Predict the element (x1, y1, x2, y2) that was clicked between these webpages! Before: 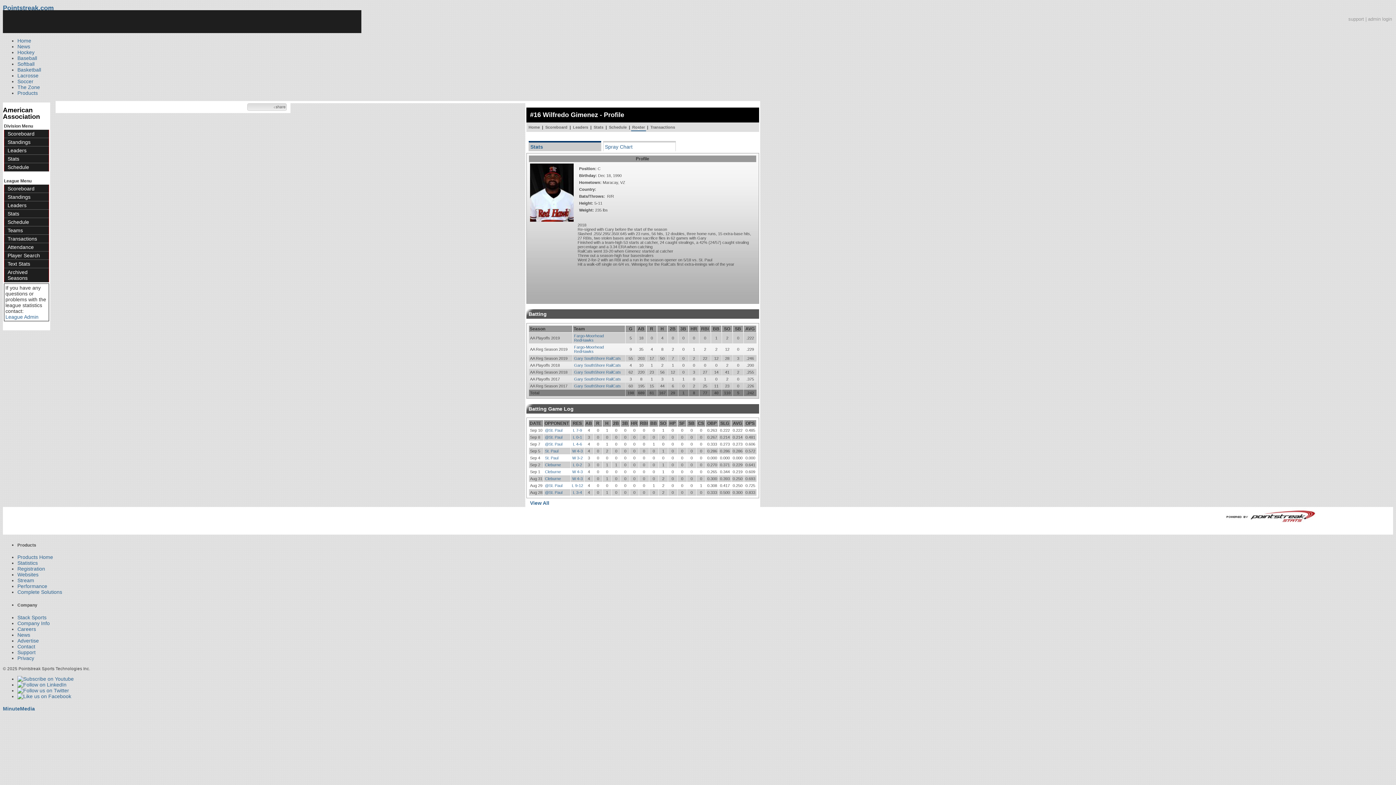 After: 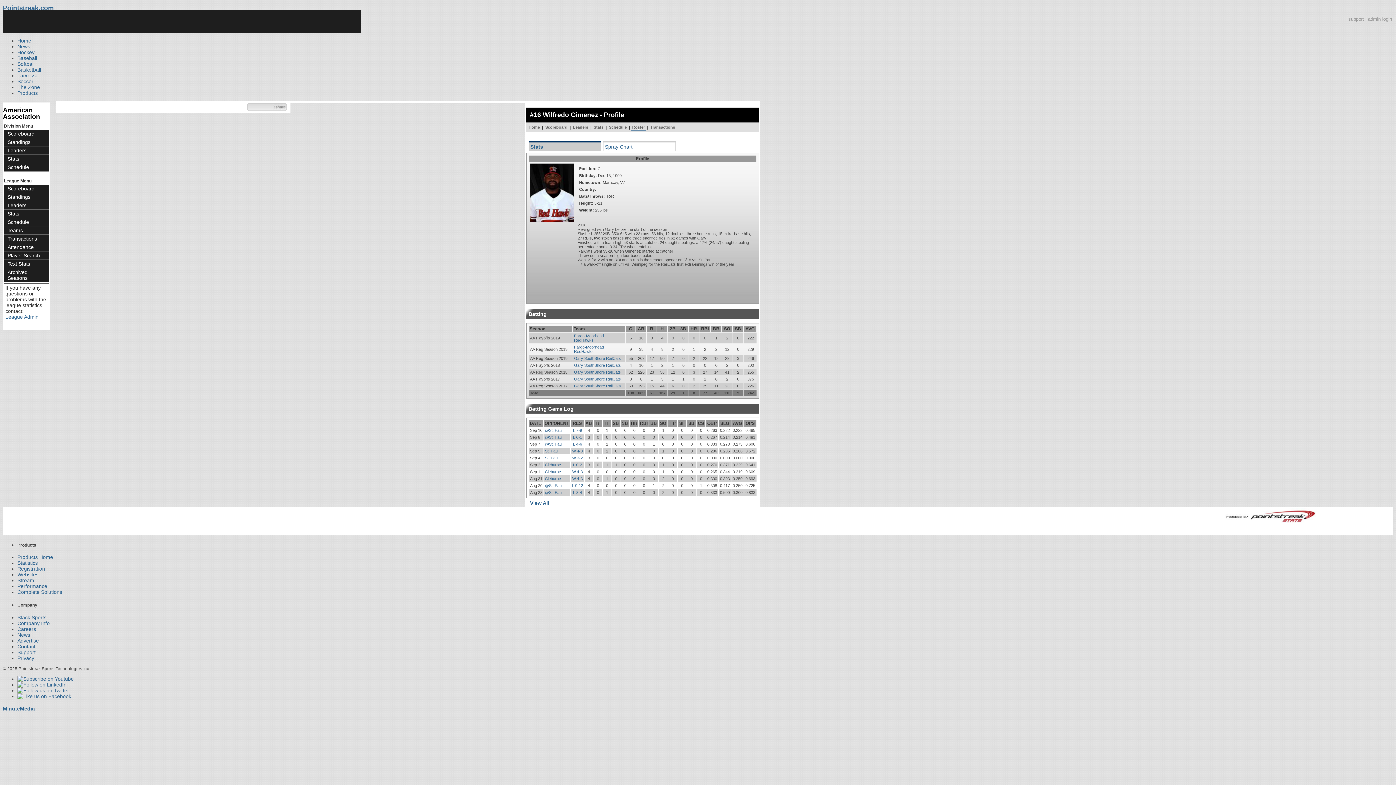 Action: bbox: (5, 314, 38, 320) label: League Admin